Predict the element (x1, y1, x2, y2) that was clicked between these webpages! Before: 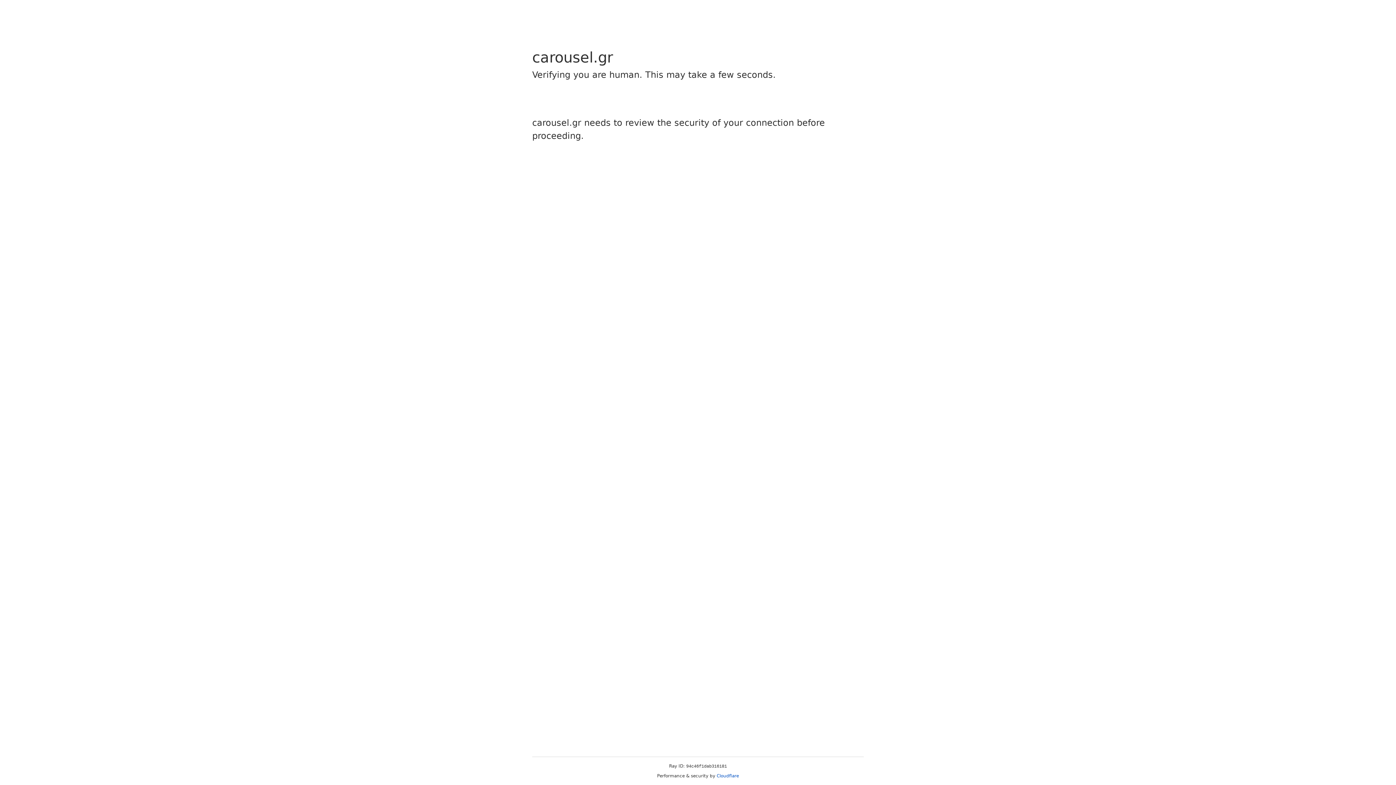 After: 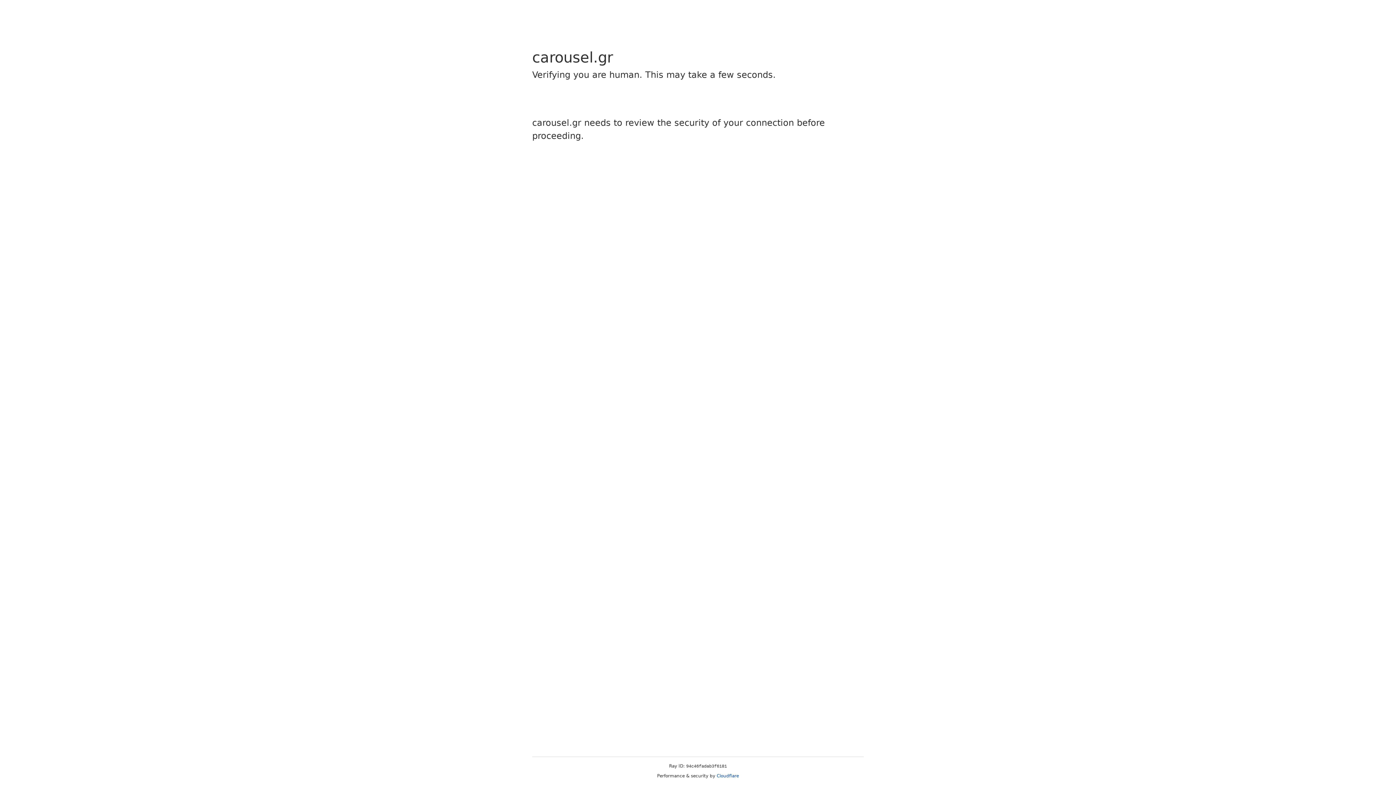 Action: label: Cloudflare bbox: (716, 773, 739, 778)